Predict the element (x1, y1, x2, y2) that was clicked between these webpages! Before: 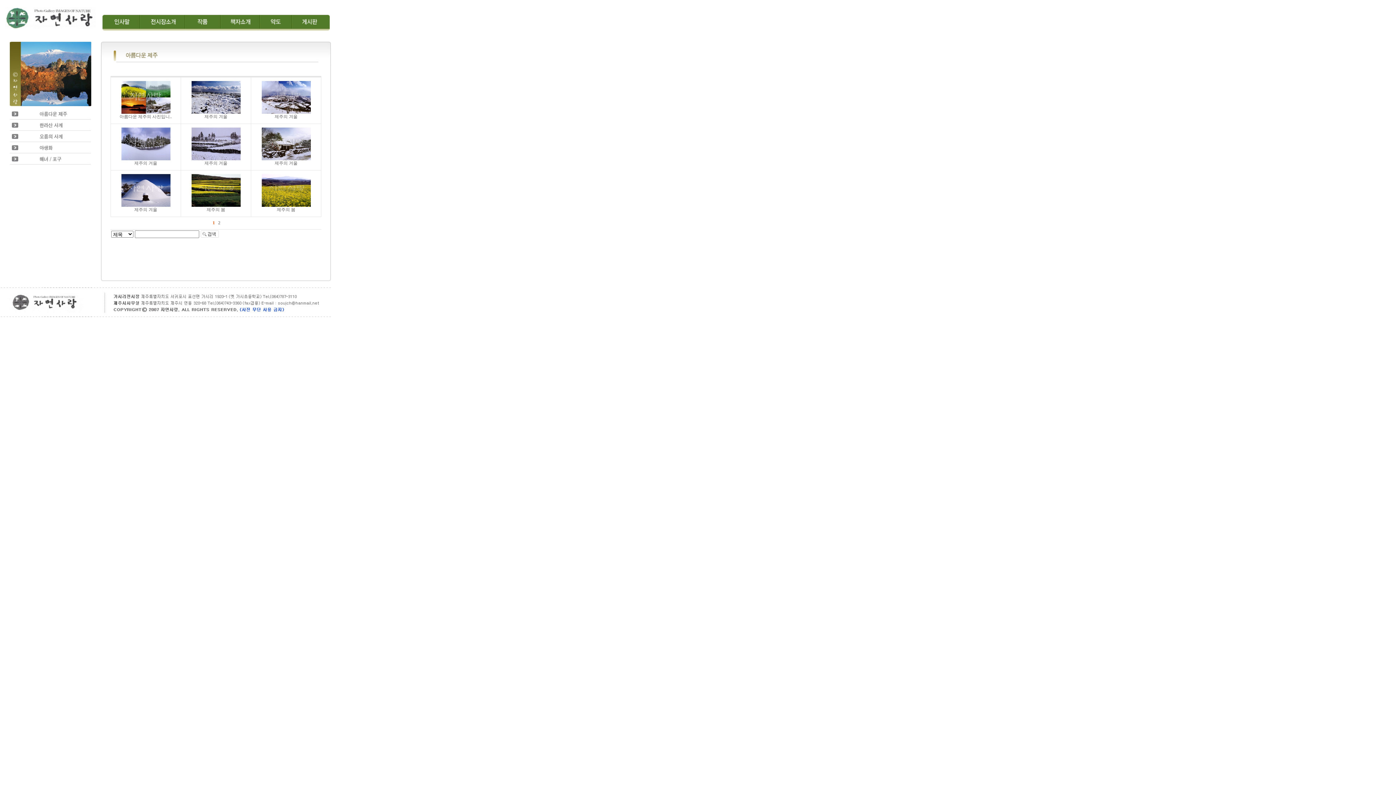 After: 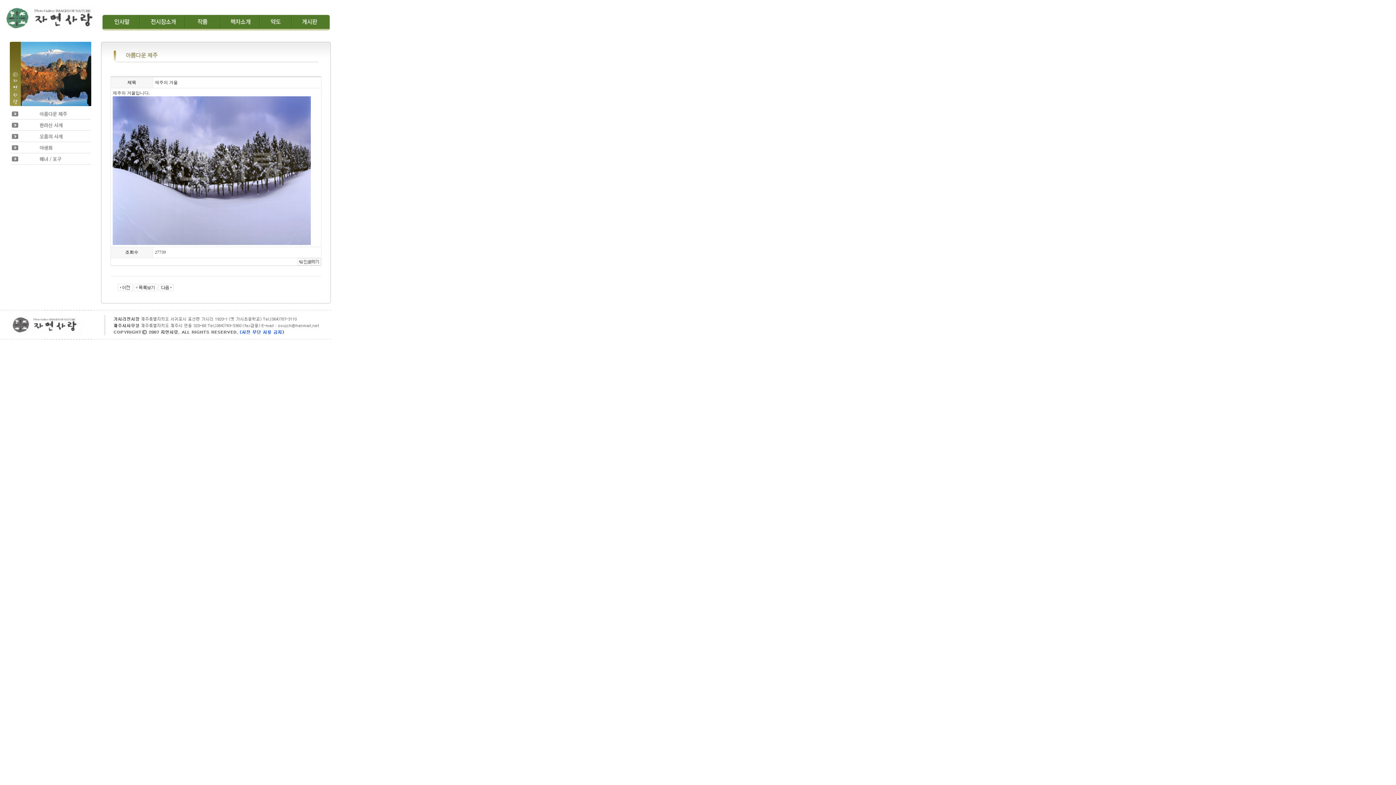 Action: label: 제주의 겨울 bbox: (134, 160, 157, 165)